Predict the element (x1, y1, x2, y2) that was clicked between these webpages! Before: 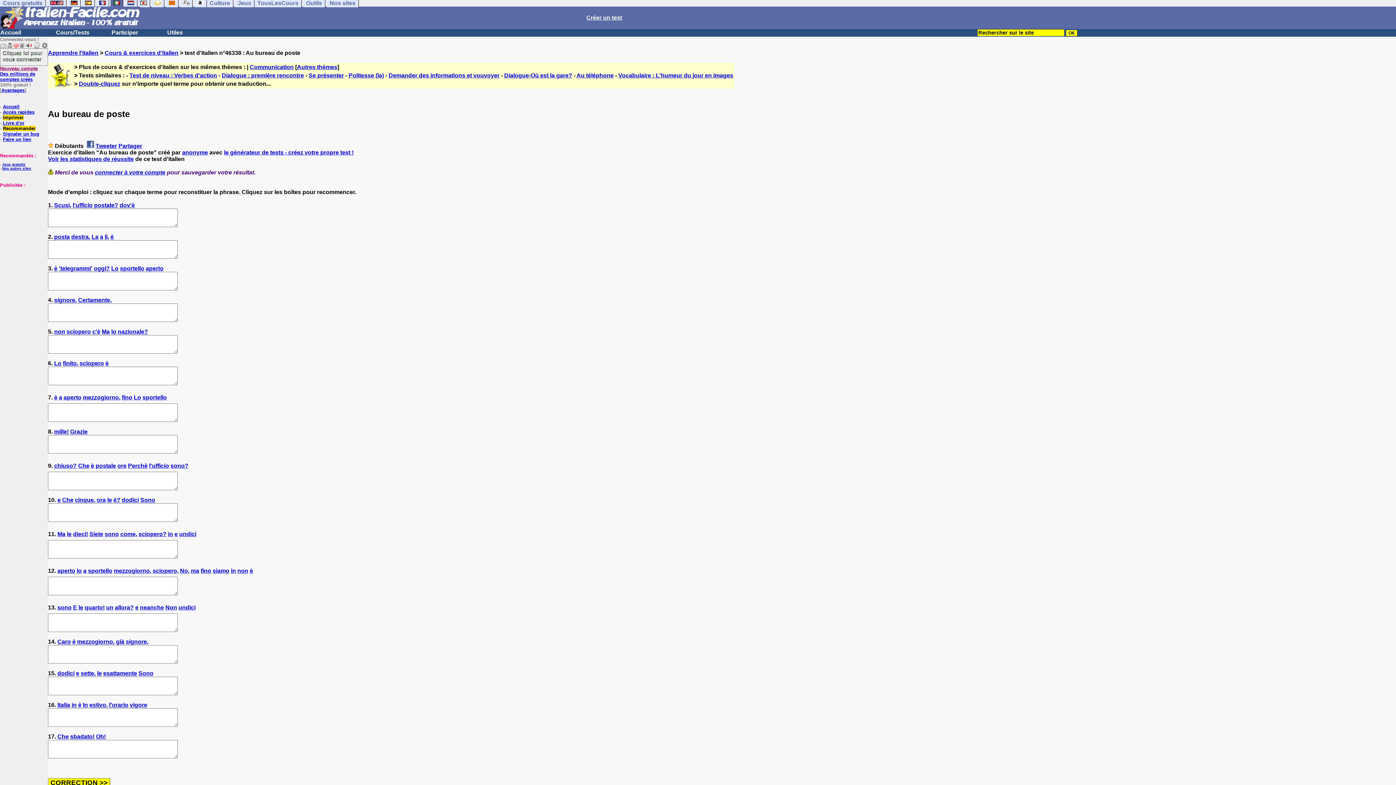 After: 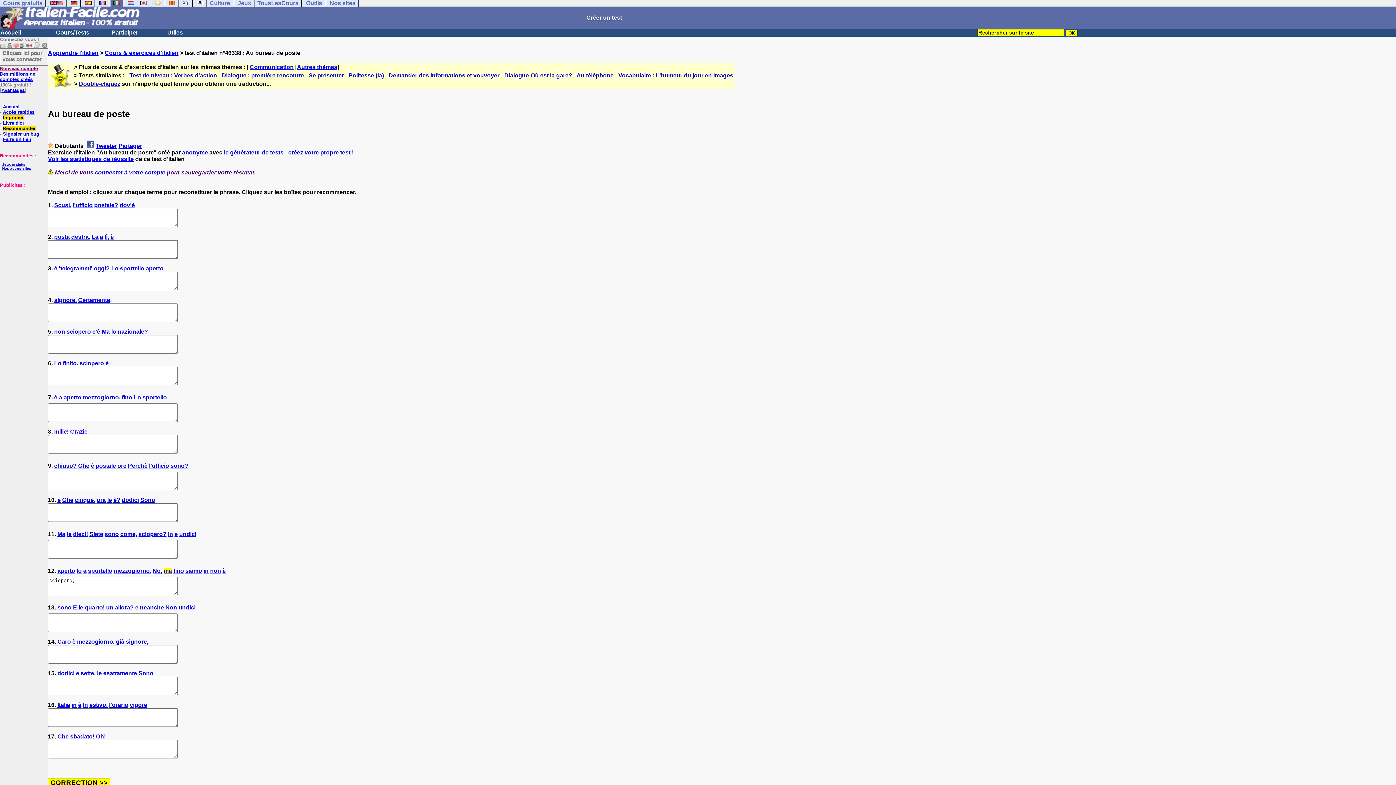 Action: bbox: (152, 567, 178, 574) label: sciopero,